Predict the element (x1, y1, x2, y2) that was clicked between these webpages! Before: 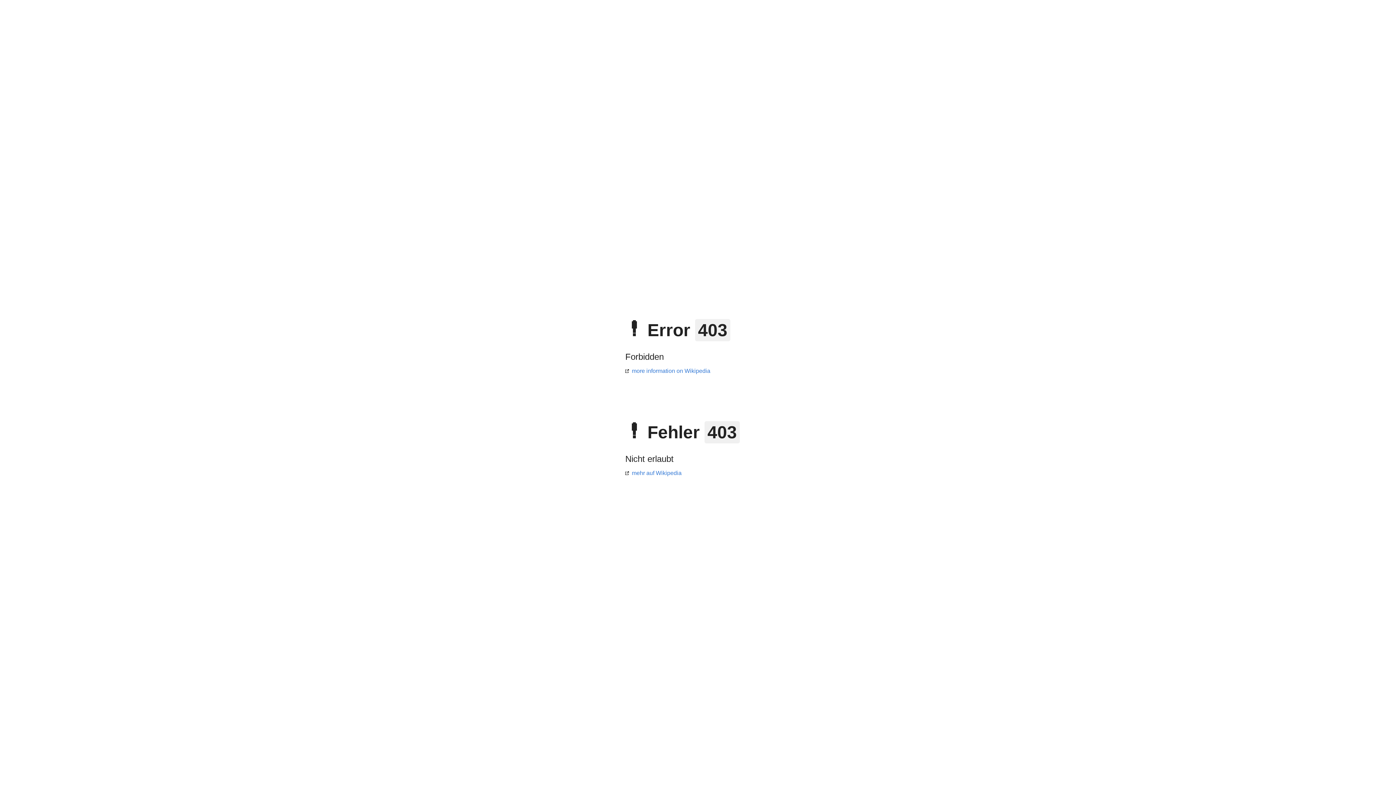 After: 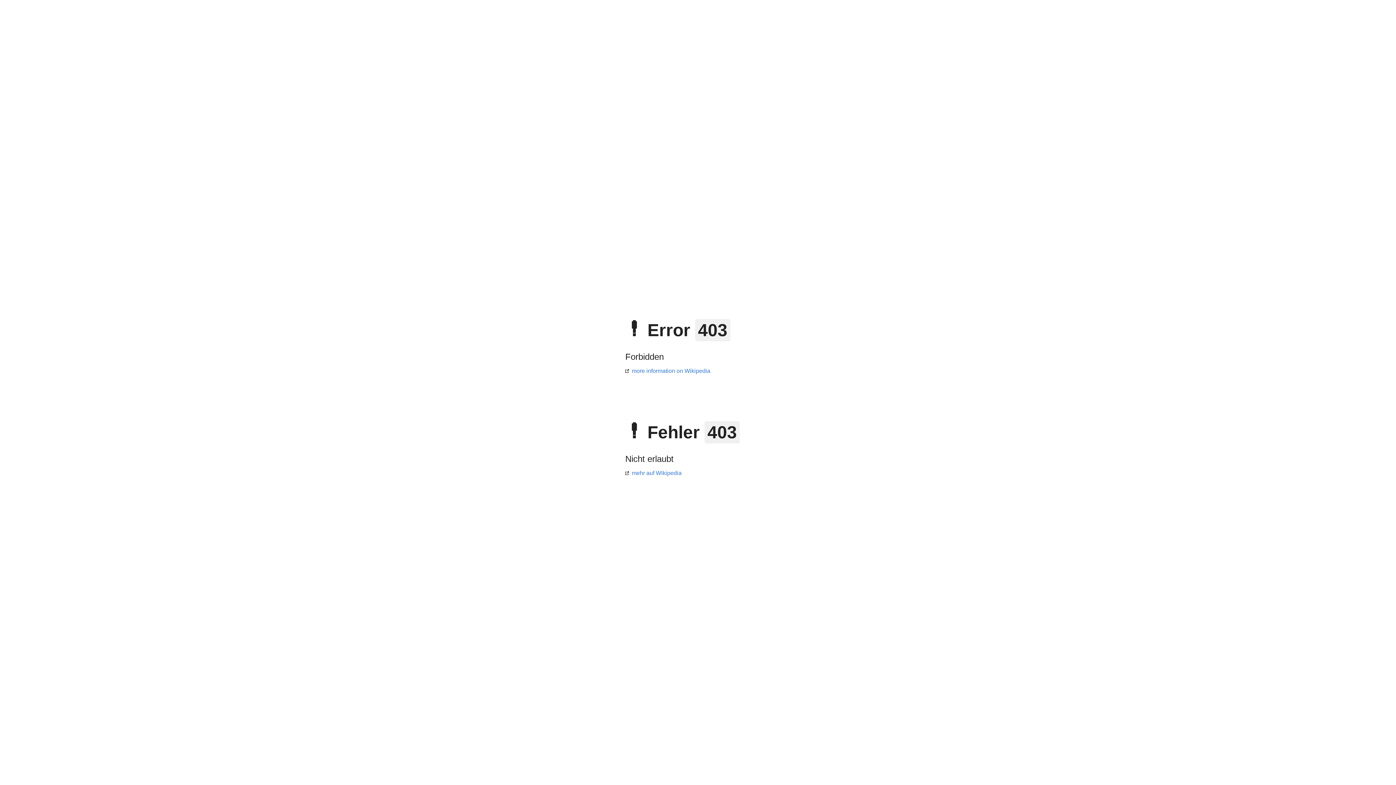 Action: bbox: (625, 470, 681, 476) label: mehr auf Wikipedia